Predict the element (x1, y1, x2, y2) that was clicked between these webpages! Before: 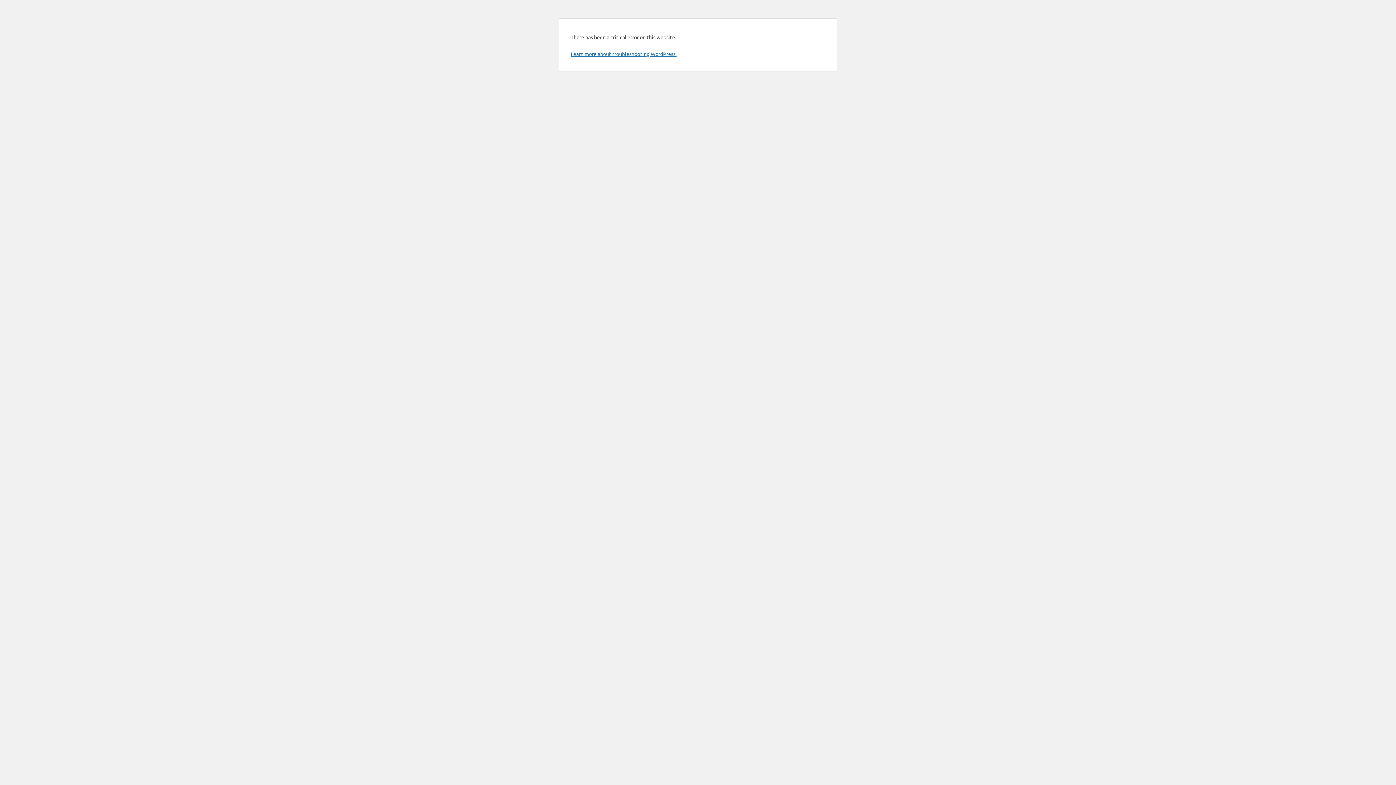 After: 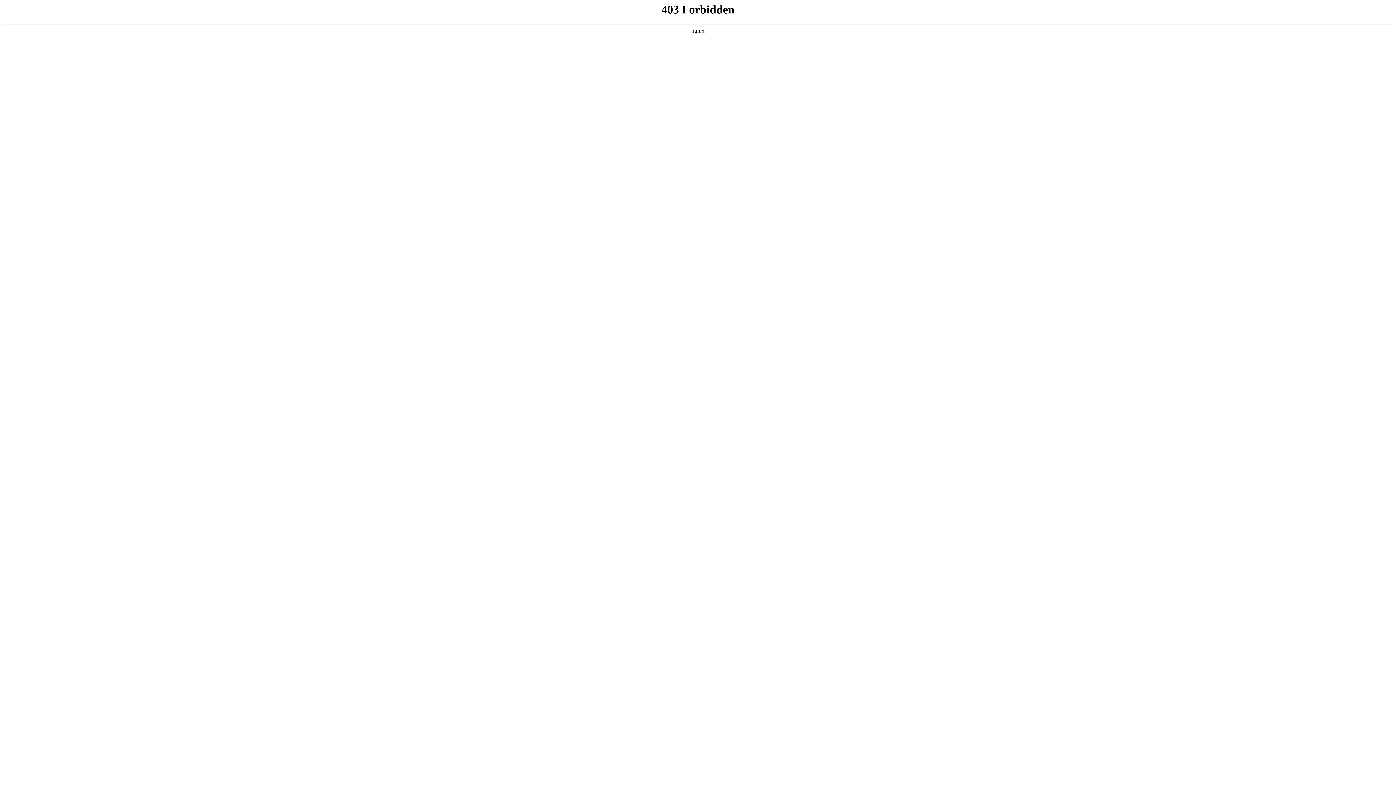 Action: bbox: (570, 50, 676, 57) label: Learn more about troubleshooting WordPress.